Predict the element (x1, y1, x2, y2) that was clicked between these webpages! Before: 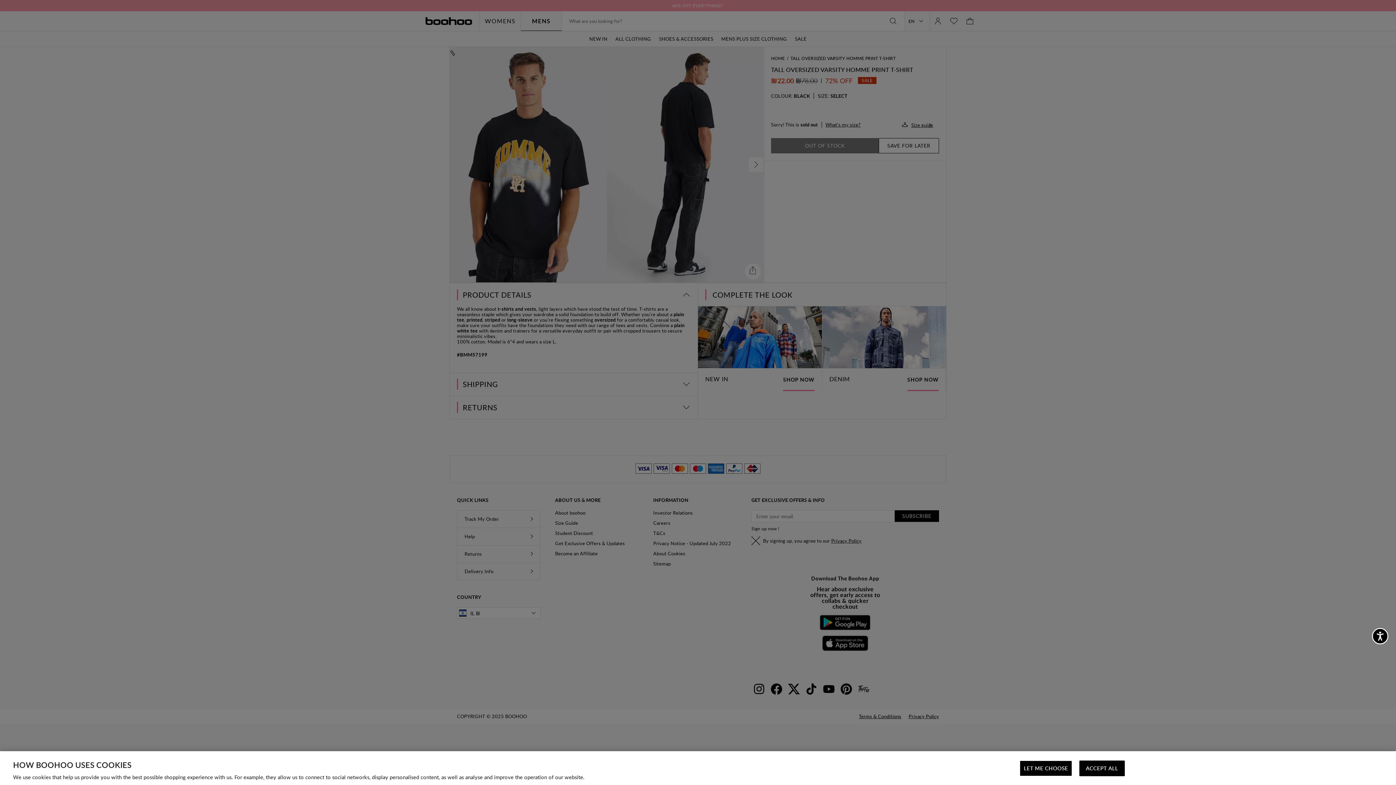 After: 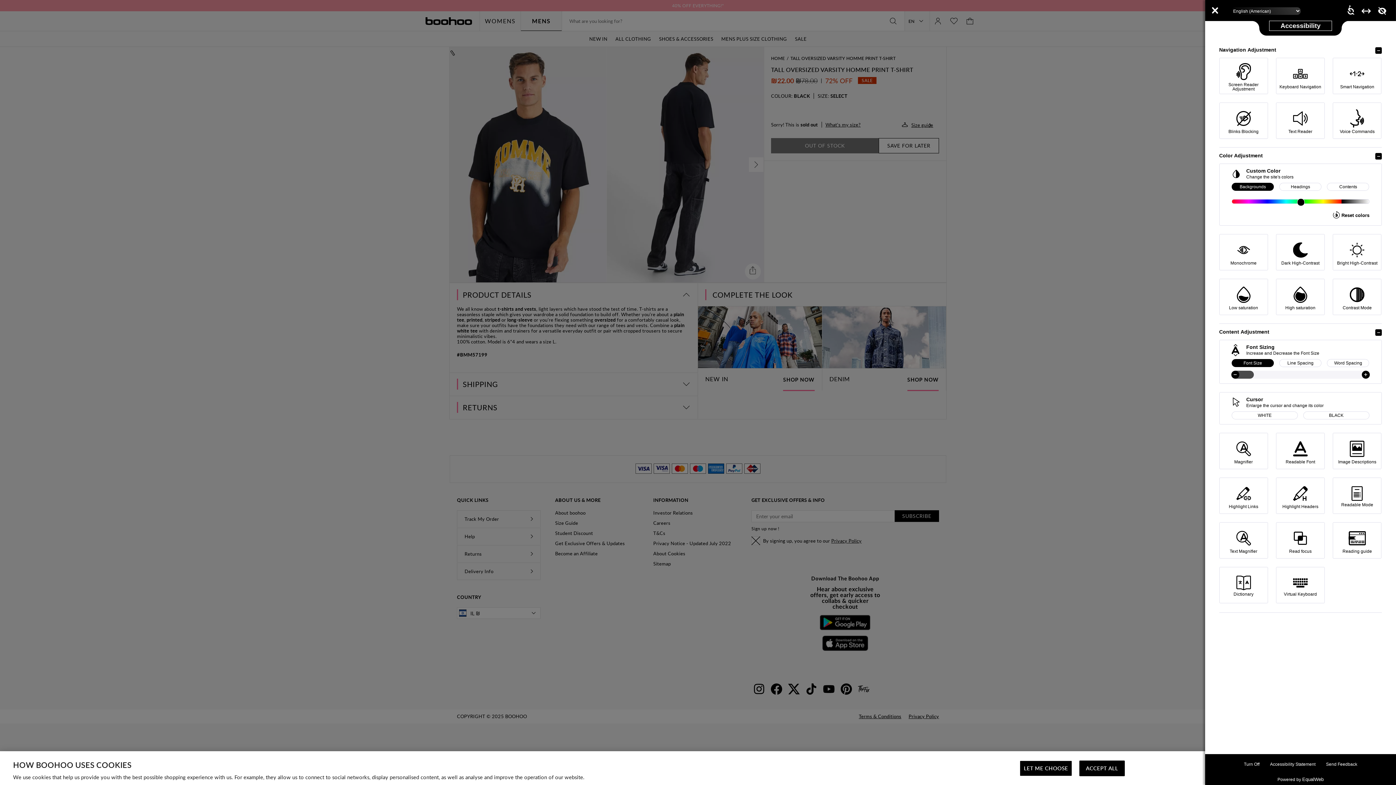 Action: label: Accessibility bbox: (1372, 628, 1388, 644)